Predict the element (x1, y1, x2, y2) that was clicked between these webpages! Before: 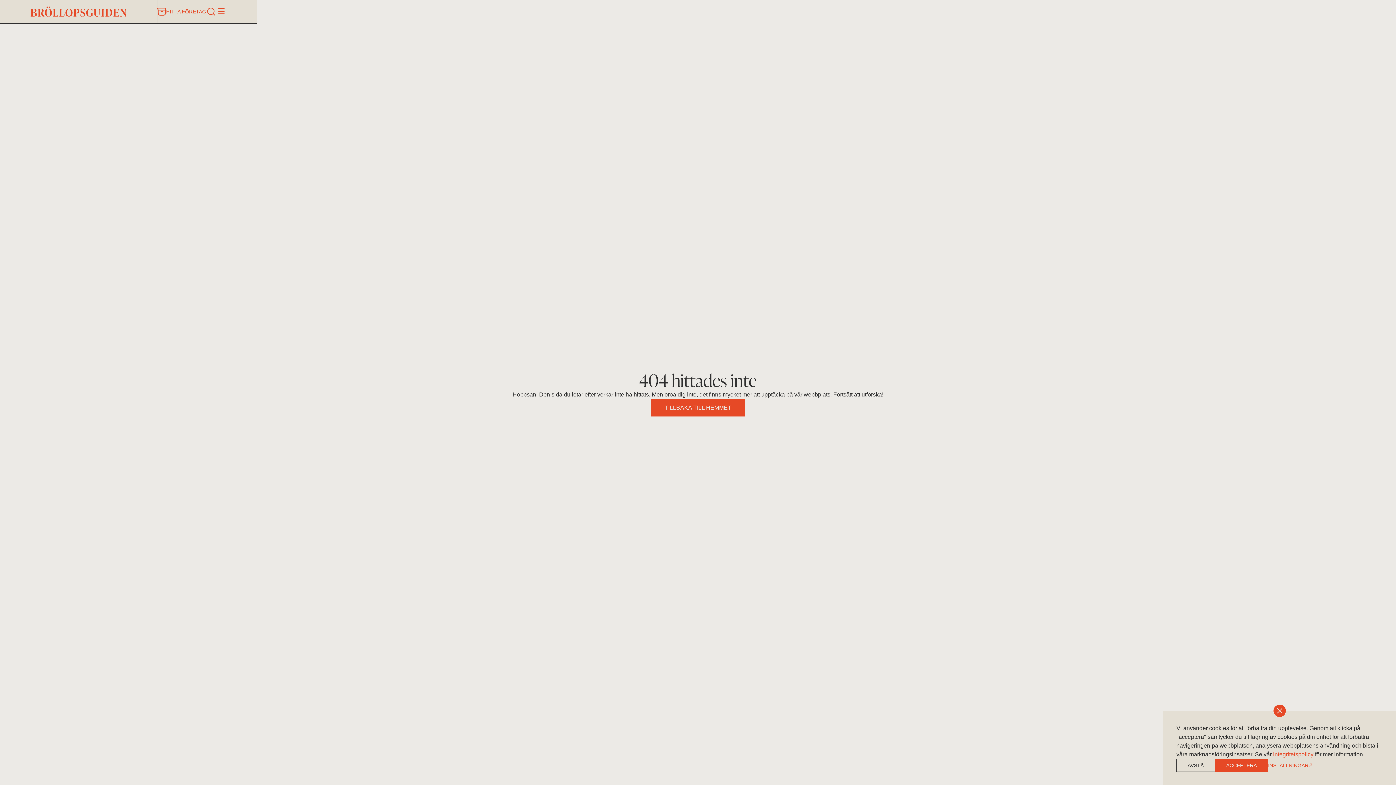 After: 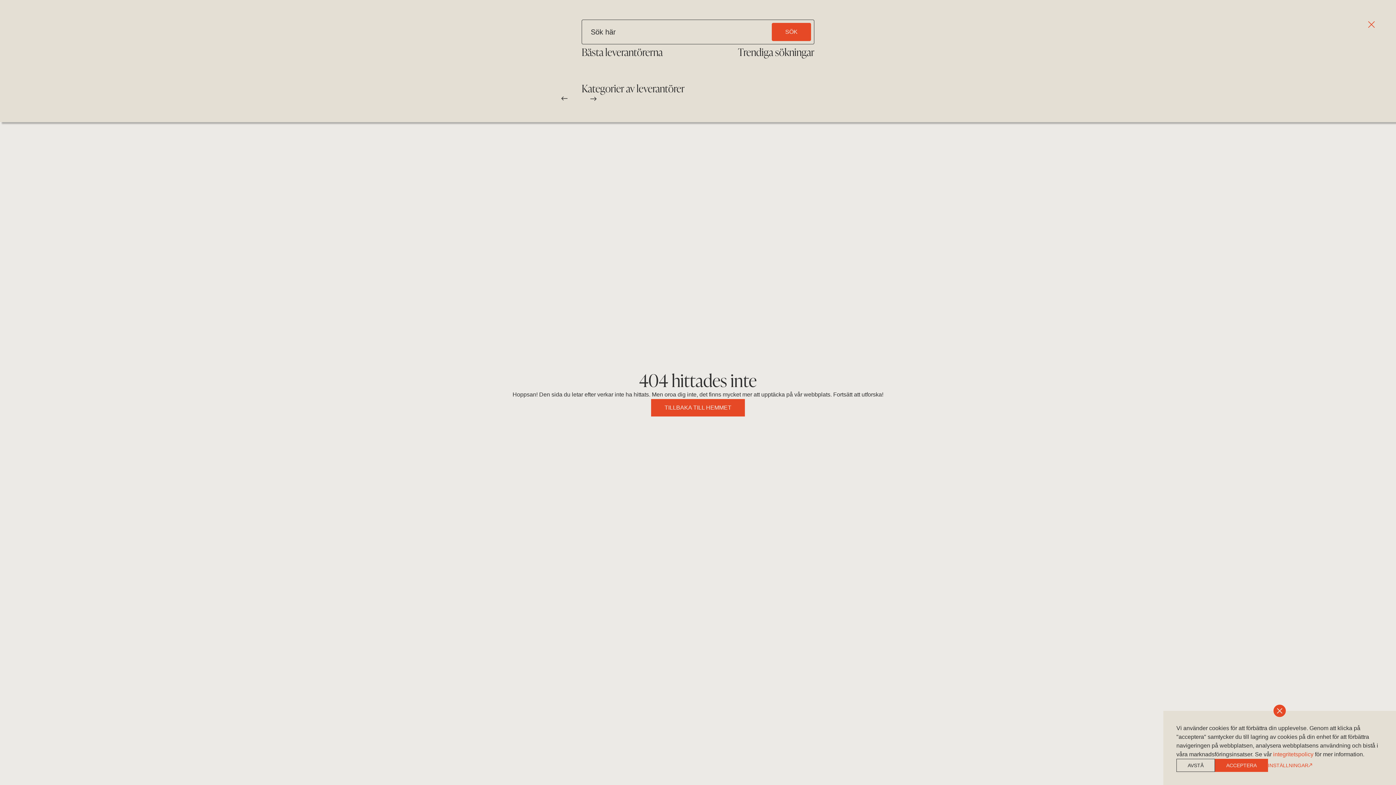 Action: bbox: (206, 6, 216, 16)